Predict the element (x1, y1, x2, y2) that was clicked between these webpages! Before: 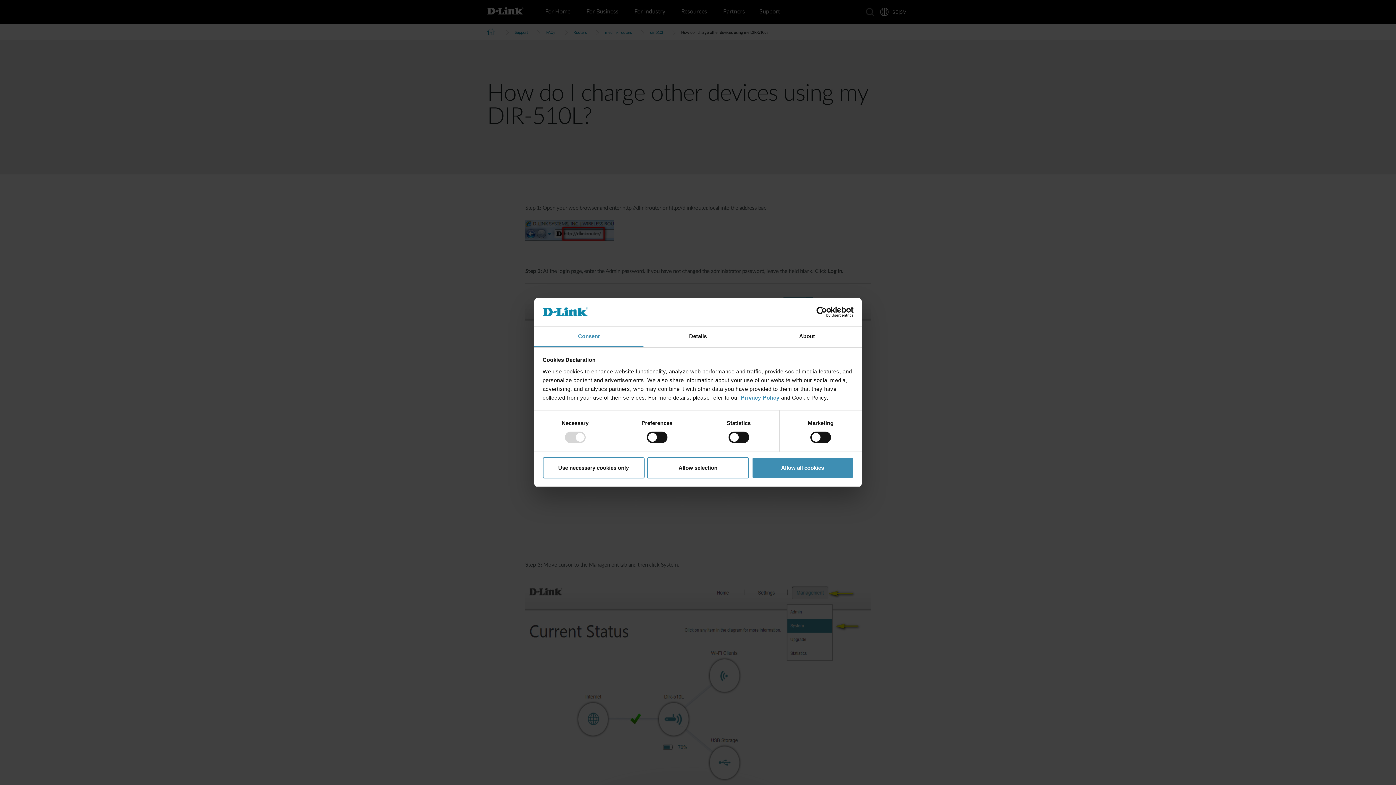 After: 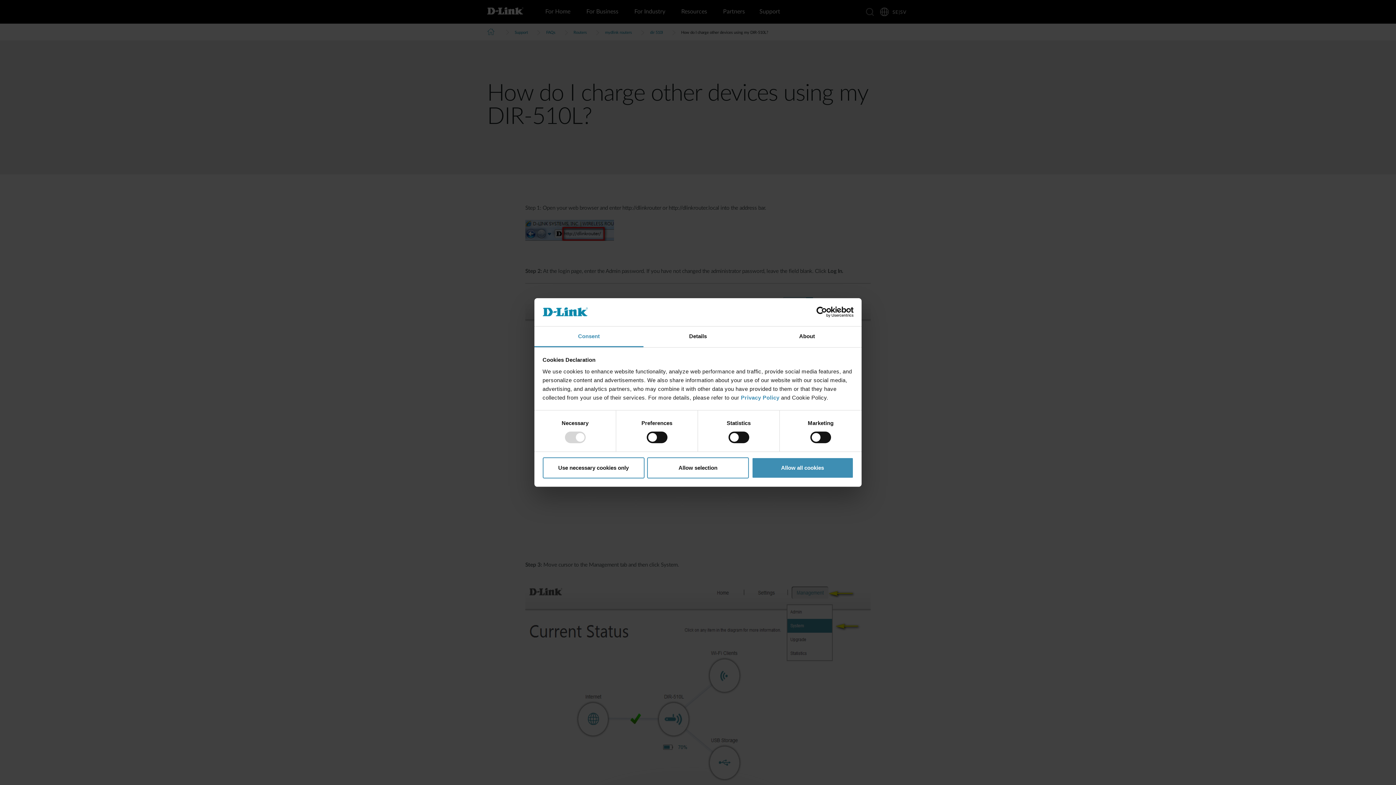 Action: label: Consent bbox: (534, 326, 643, 347)